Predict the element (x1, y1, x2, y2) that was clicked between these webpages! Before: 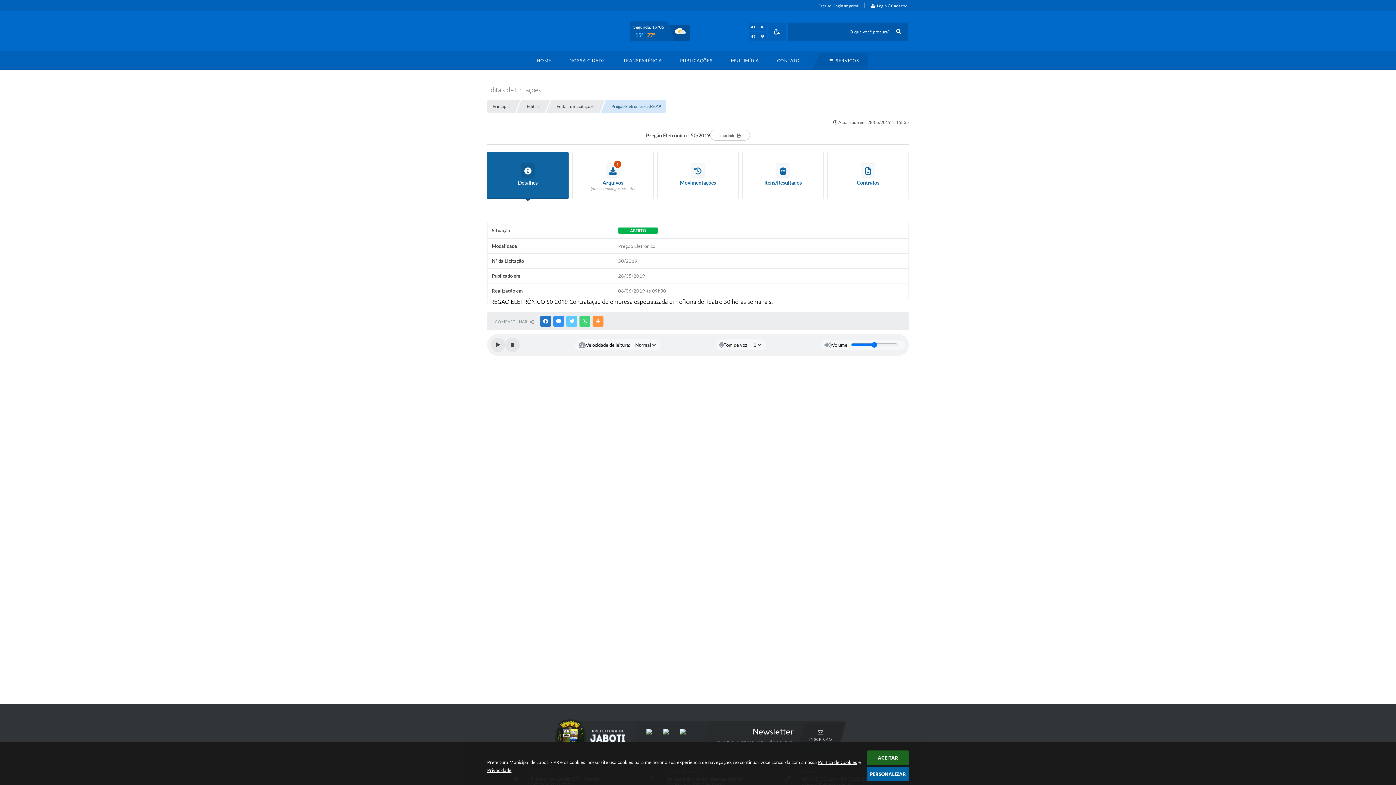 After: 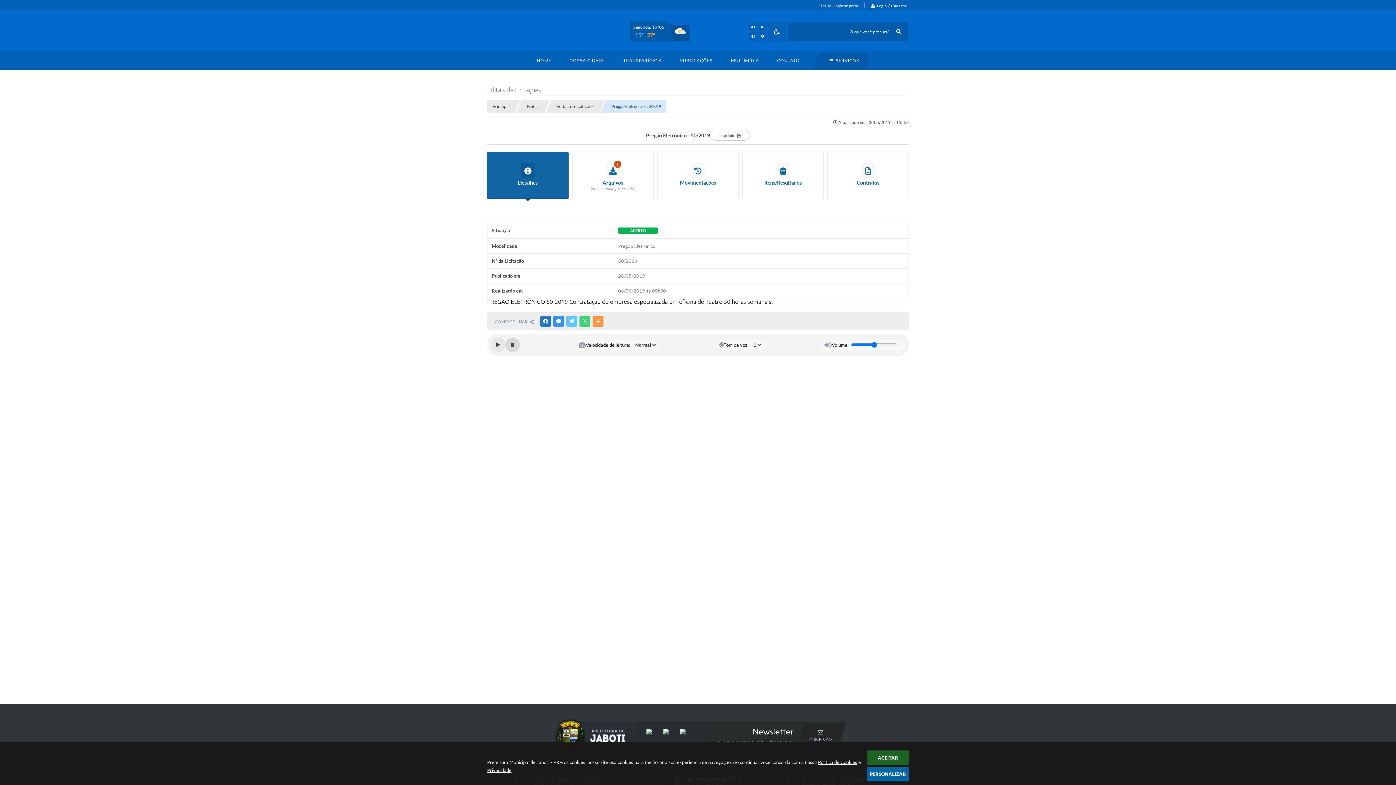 Action: label: Stop bbox: (505, 337, 520, 352)